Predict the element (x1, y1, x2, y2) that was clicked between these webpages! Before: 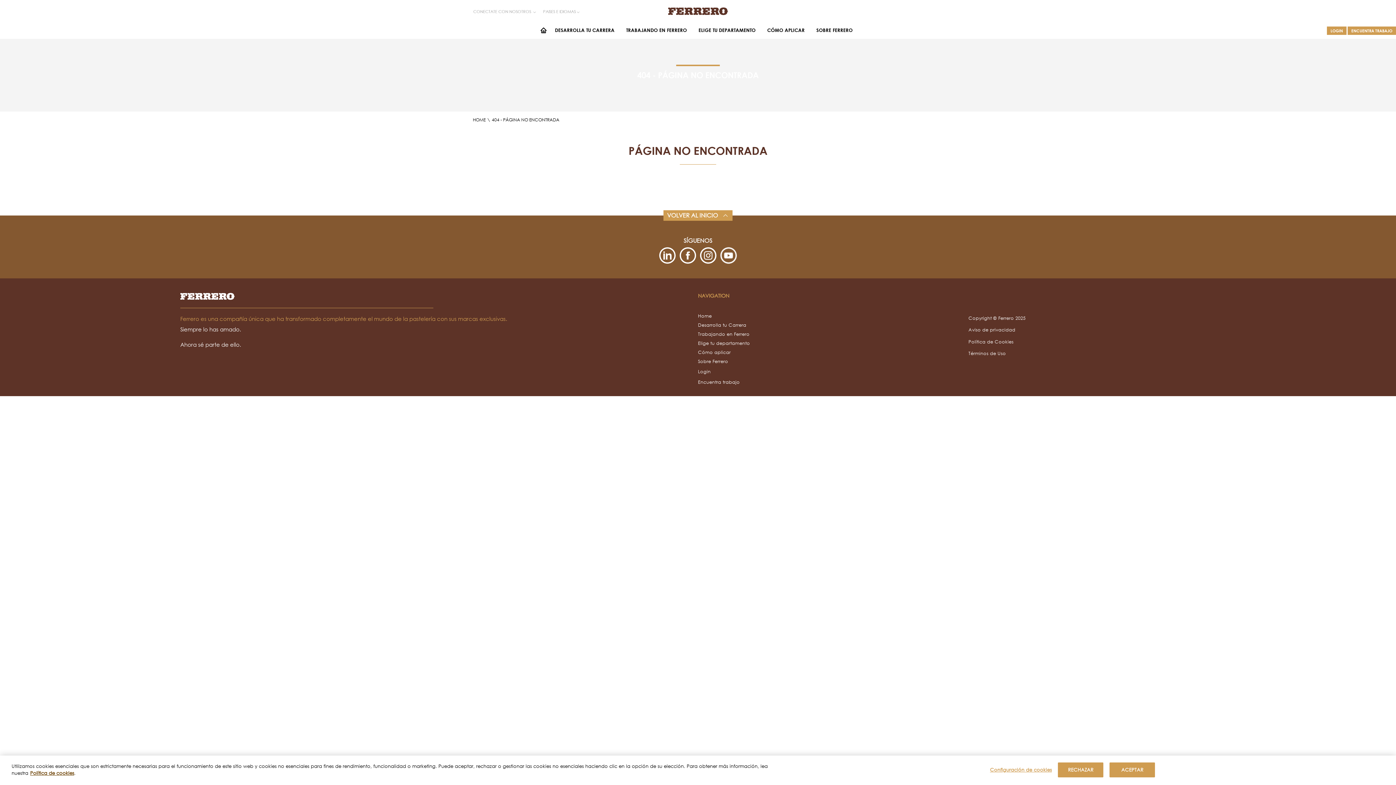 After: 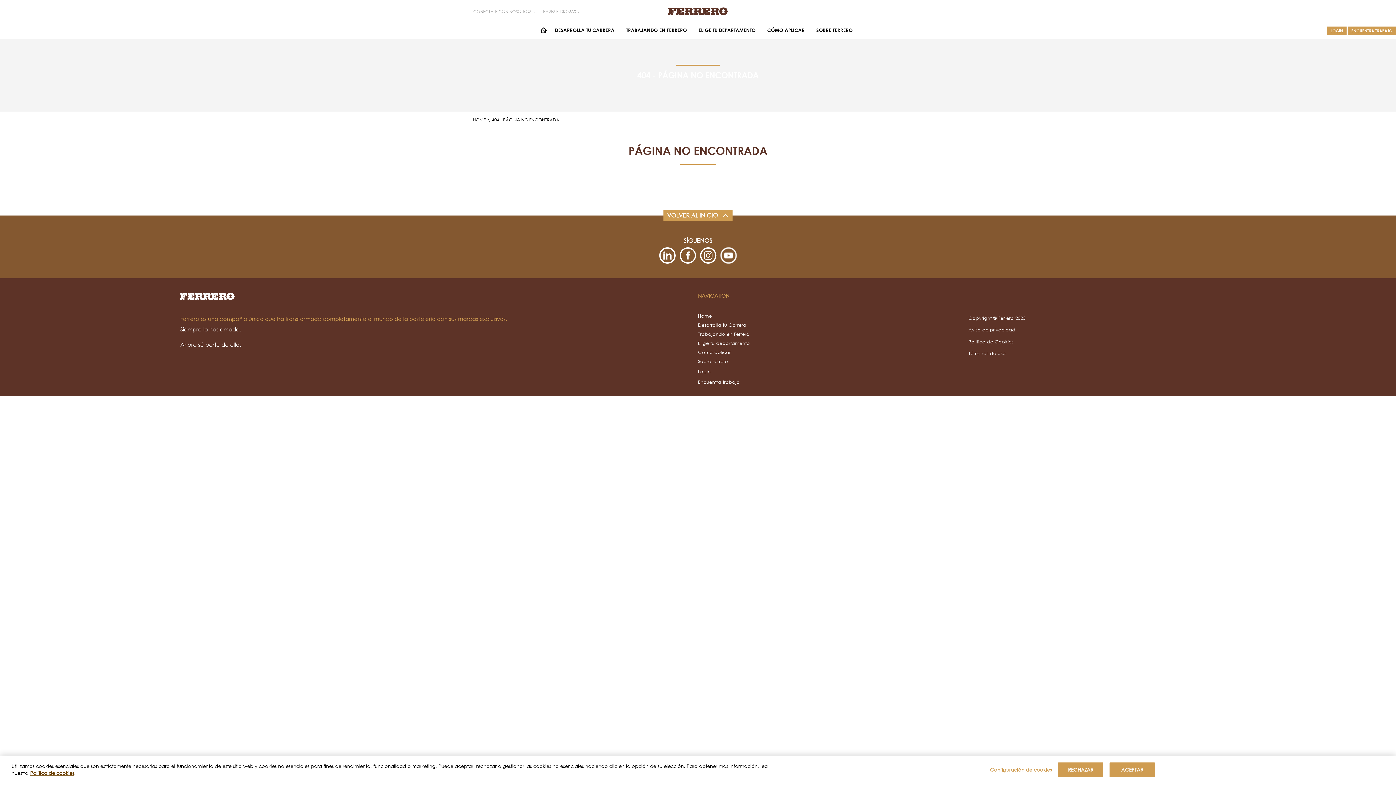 Action: bbox: (659, 247, 676, 264)